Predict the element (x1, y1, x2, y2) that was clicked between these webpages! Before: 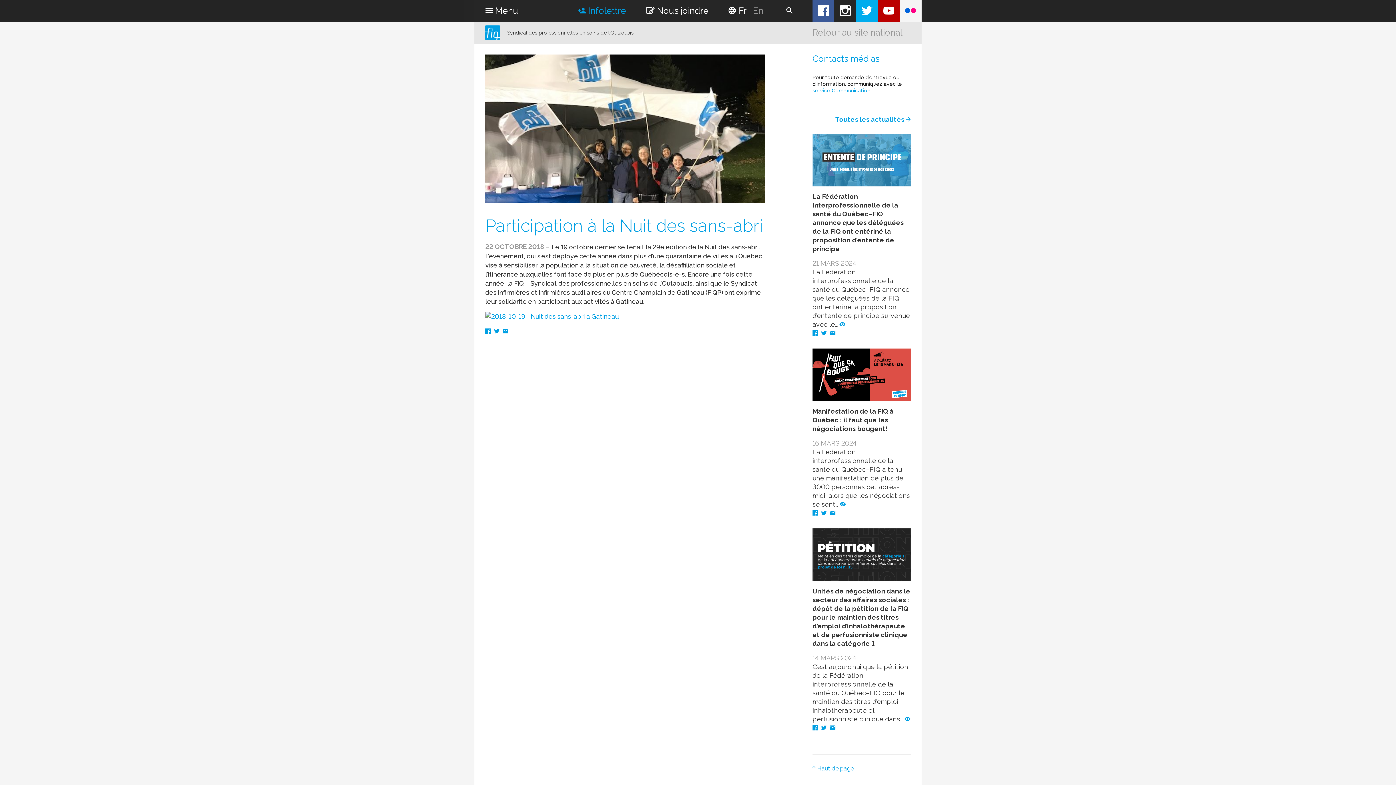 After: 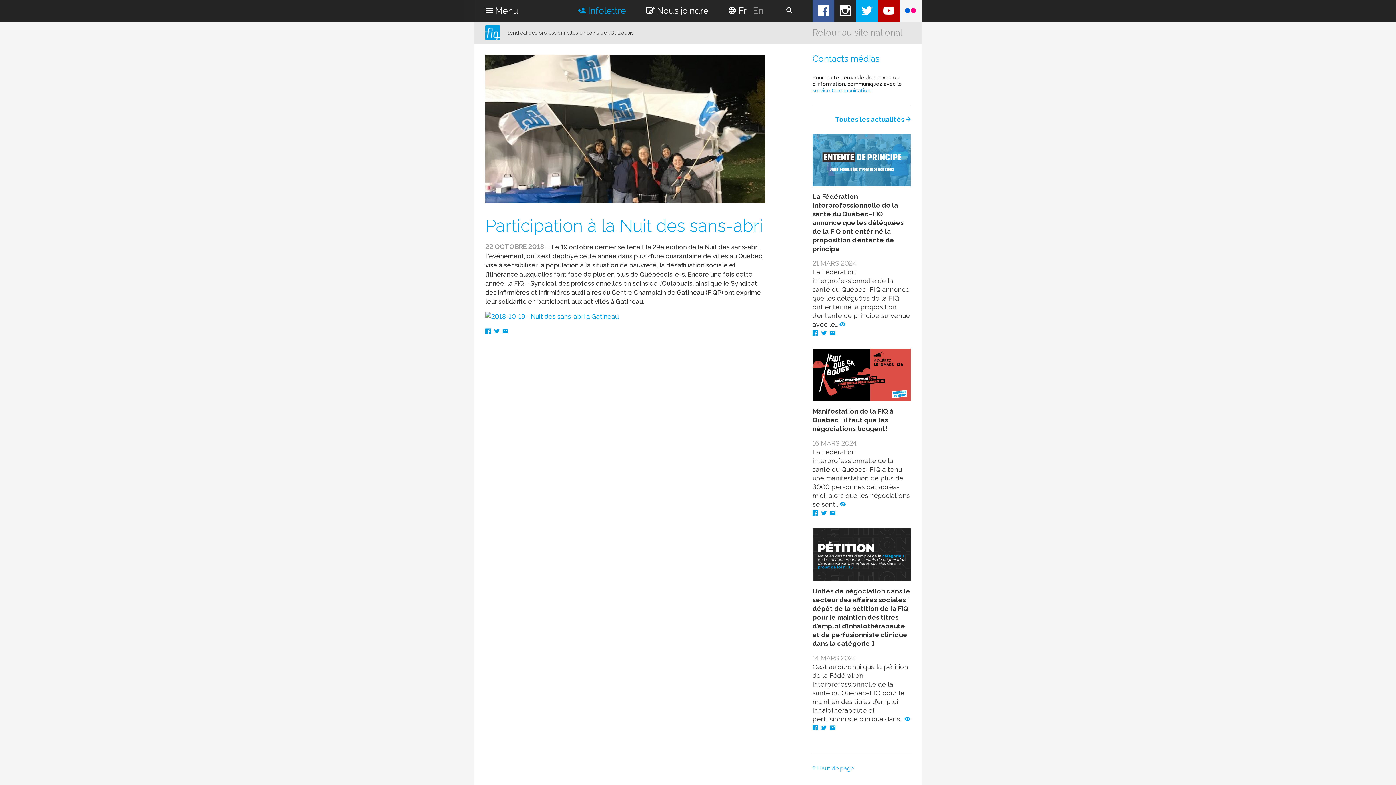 Action: bbox: (812, 765, 854, 772) label: Haut de page